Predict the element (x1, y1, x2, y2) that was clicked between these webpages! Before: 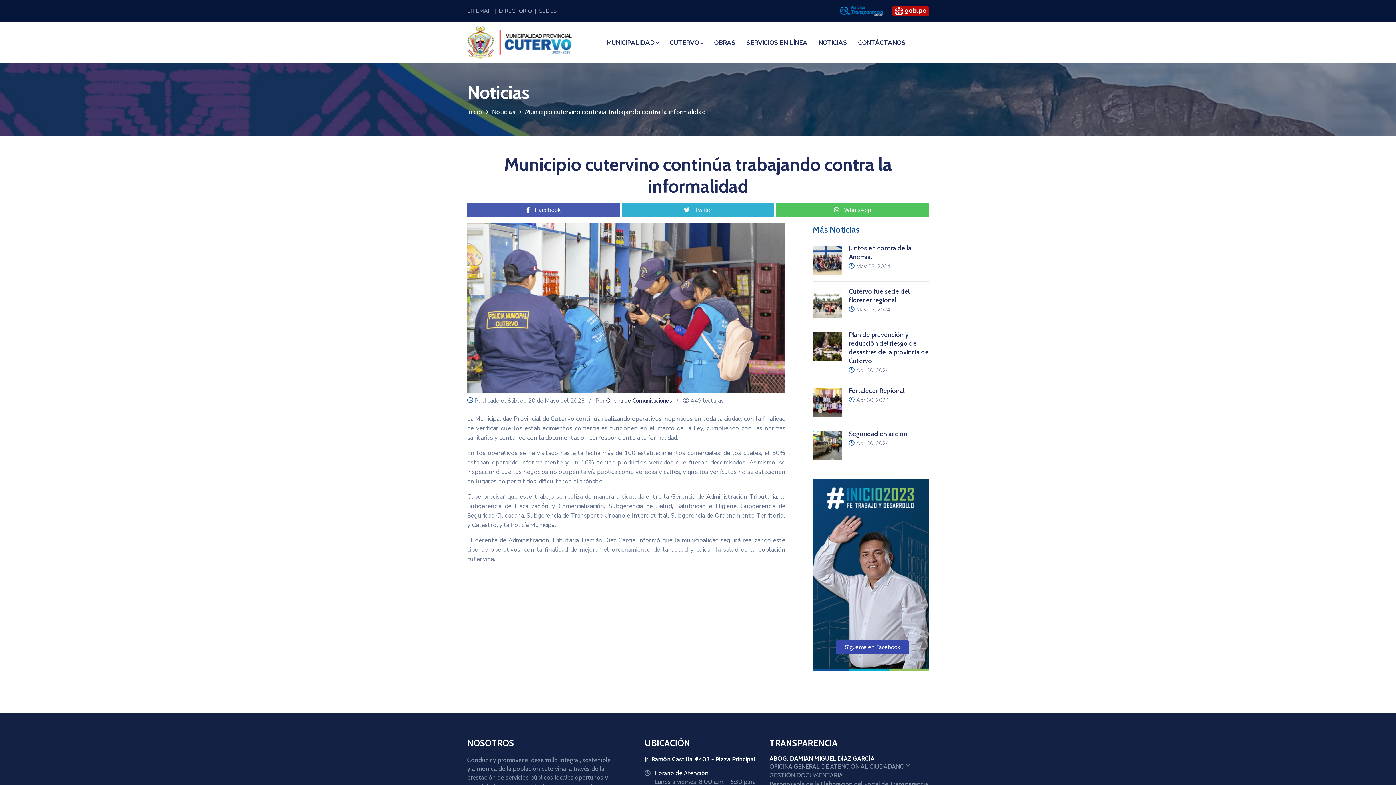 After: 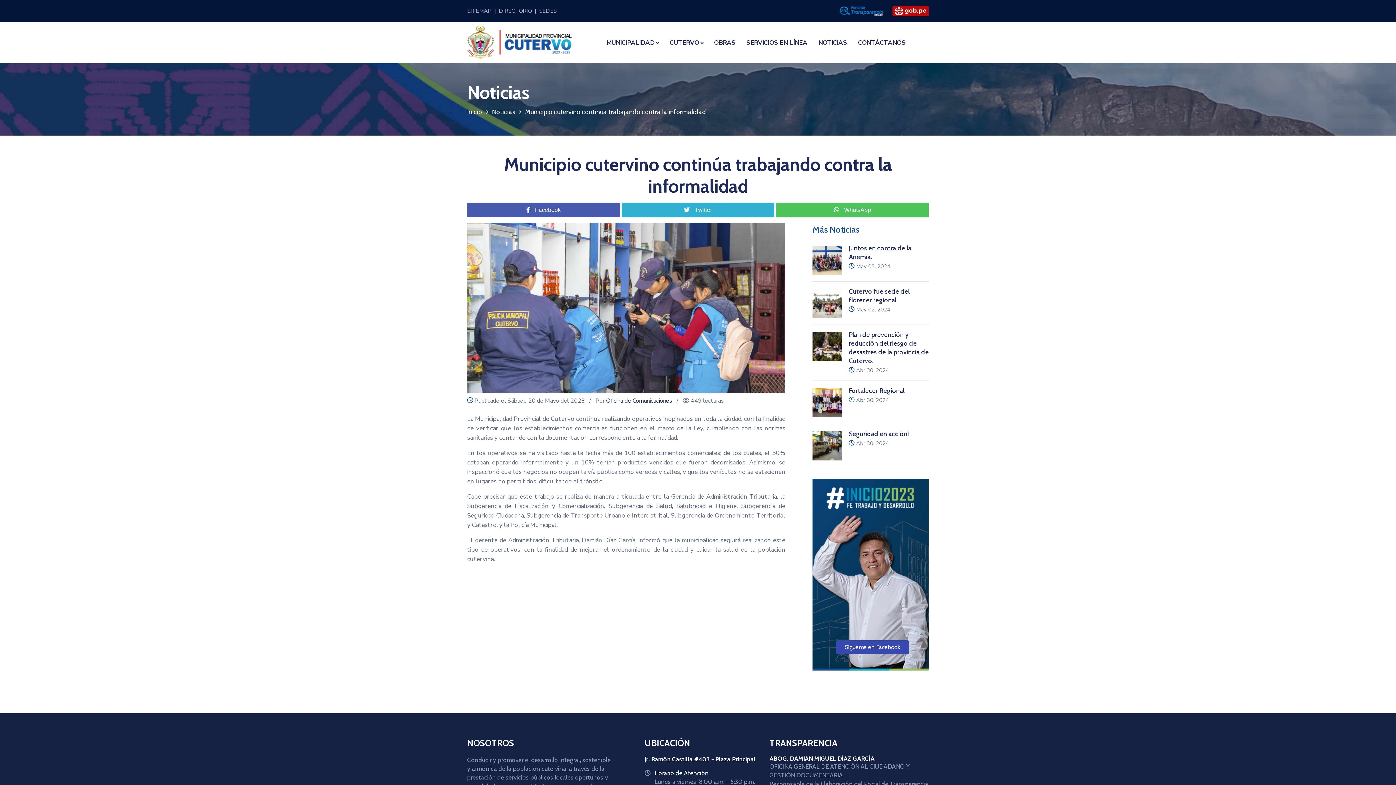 Action: bbox: (892, 7, 929, 14)